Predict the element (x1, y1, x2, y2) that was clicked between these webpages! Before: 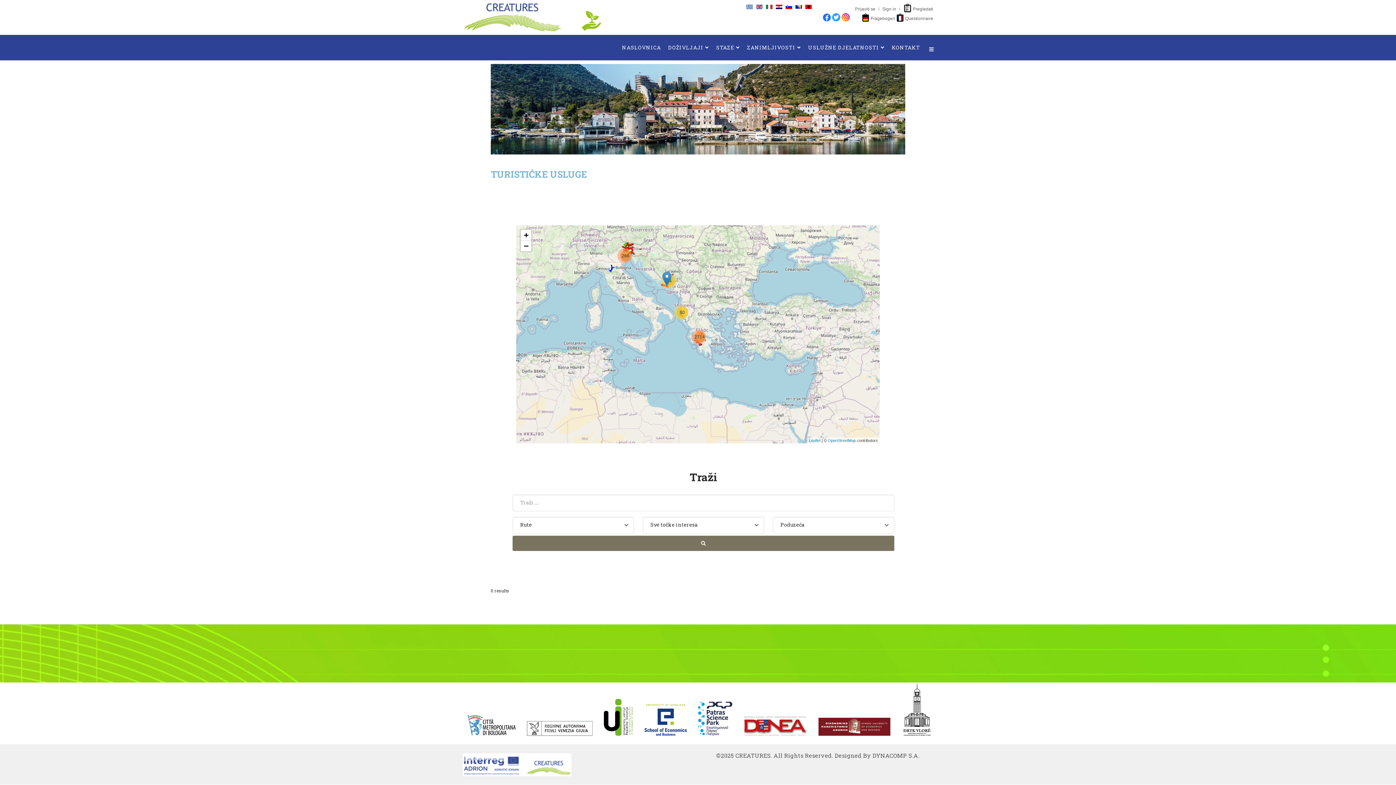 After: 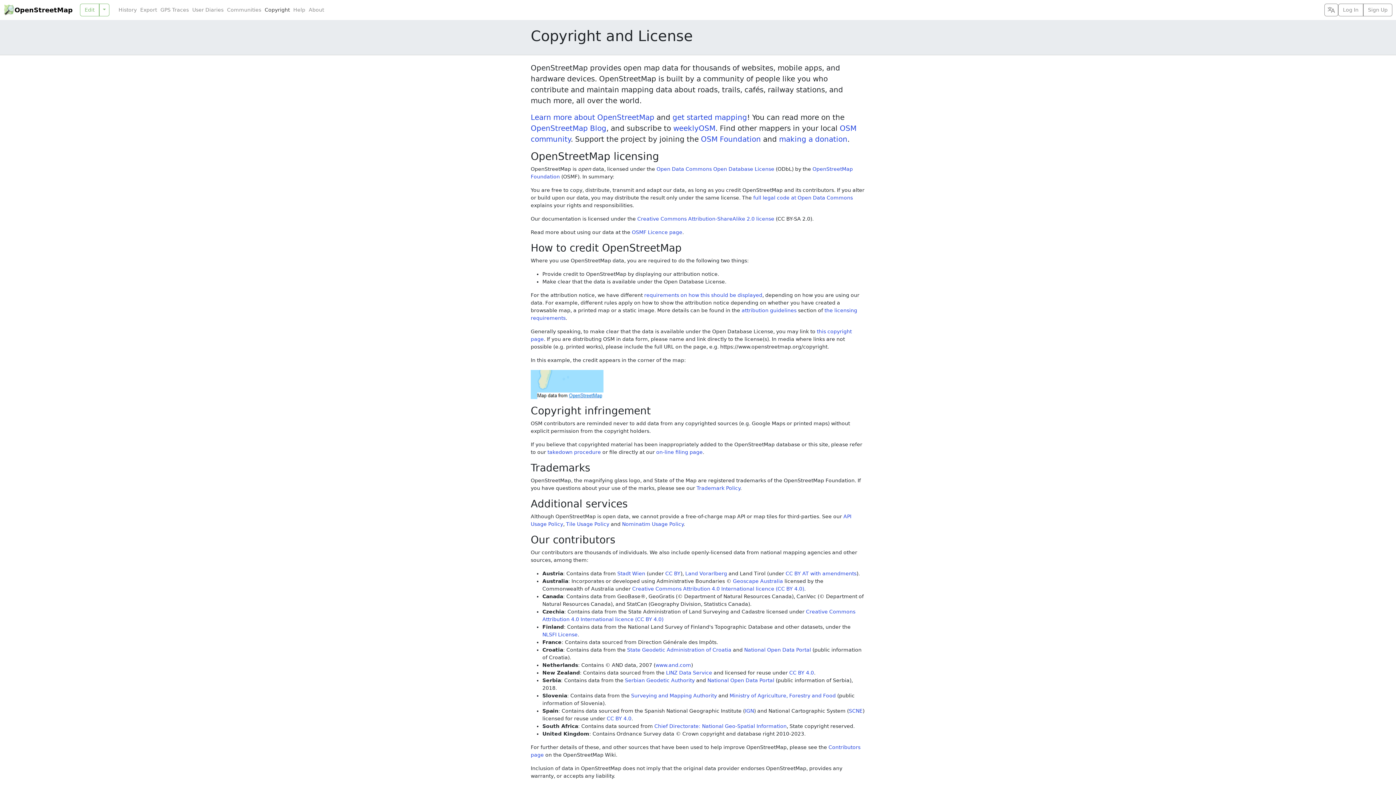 Action: label: OpenStreetMap bbox: (828, 438, 856, 442)